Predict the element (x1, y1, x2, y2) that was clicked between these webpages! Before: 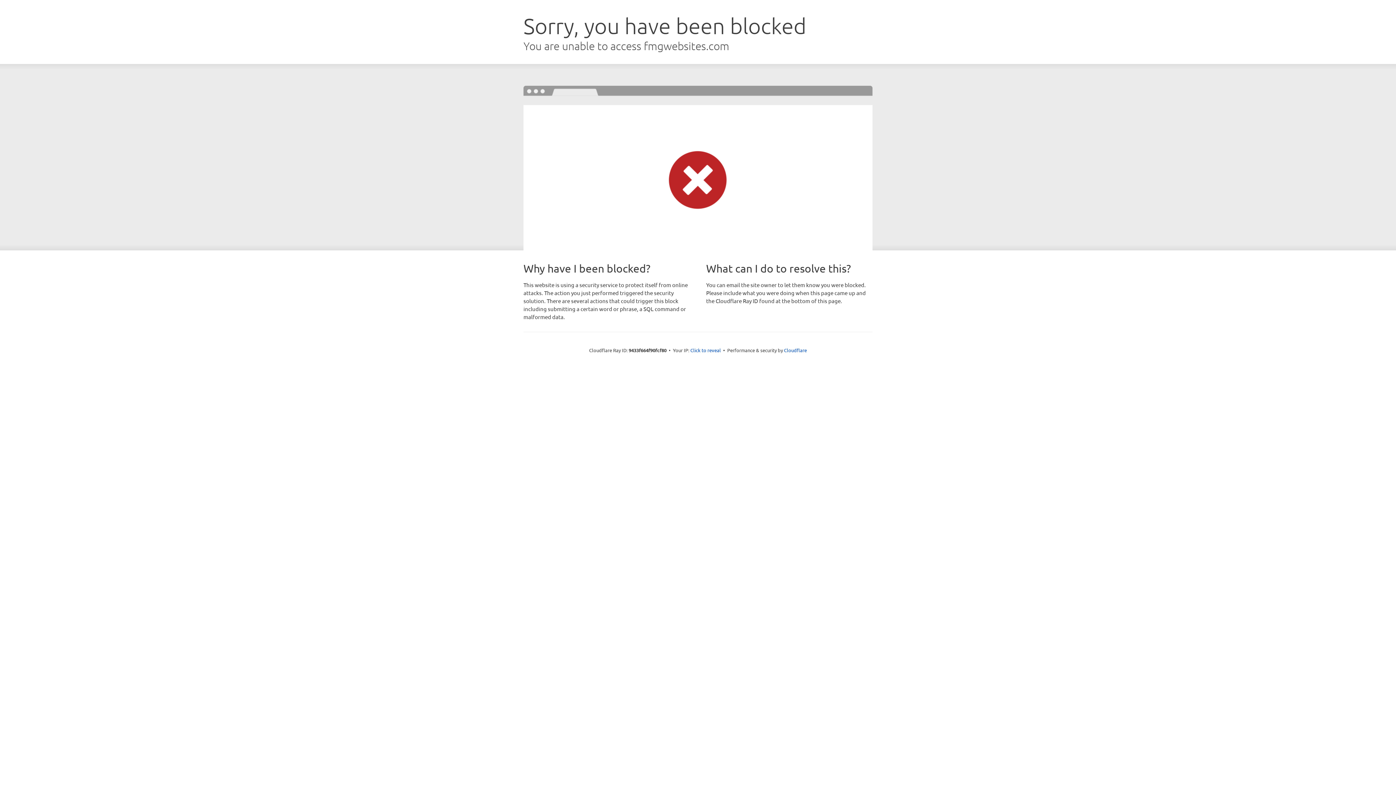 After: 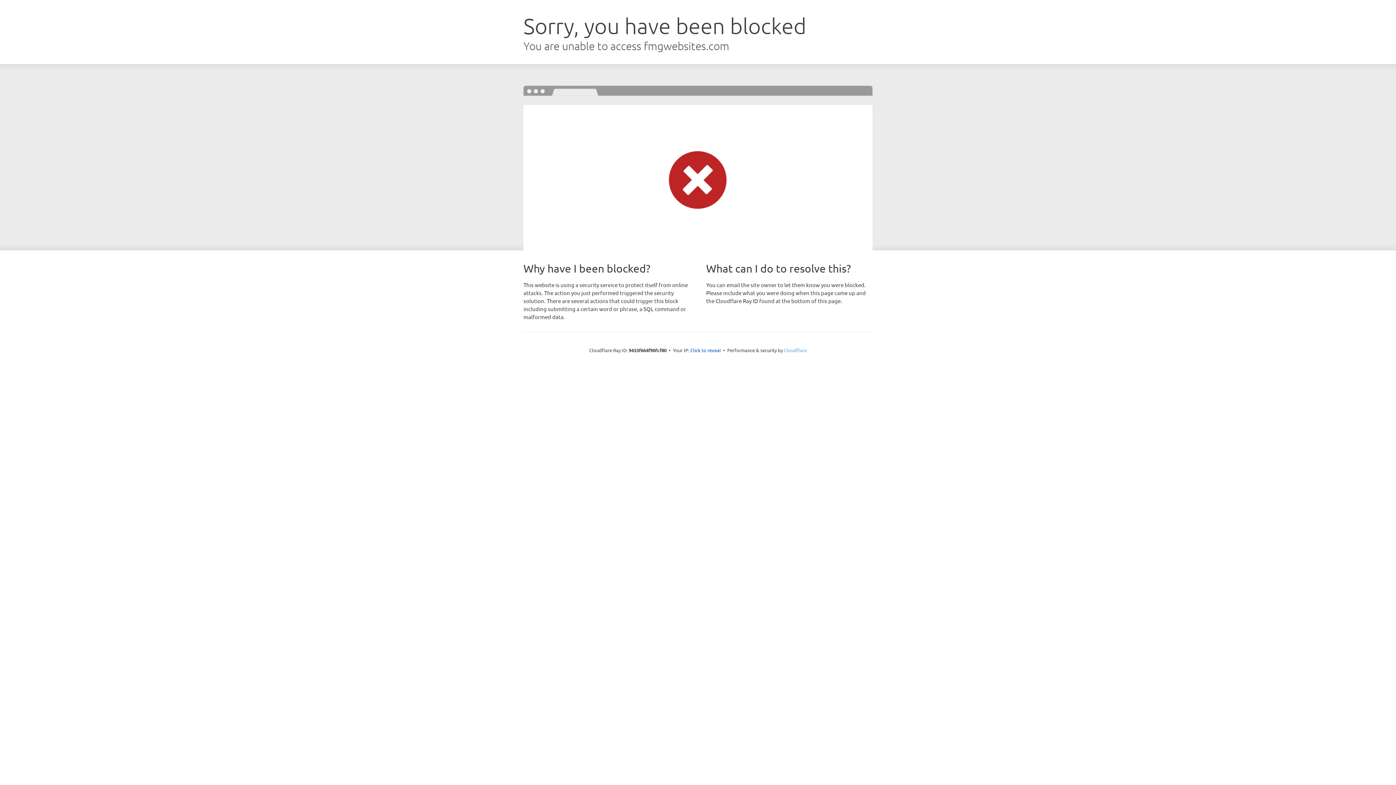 Action: label: Cloudflare bbox: (784, 347, 807, 353)